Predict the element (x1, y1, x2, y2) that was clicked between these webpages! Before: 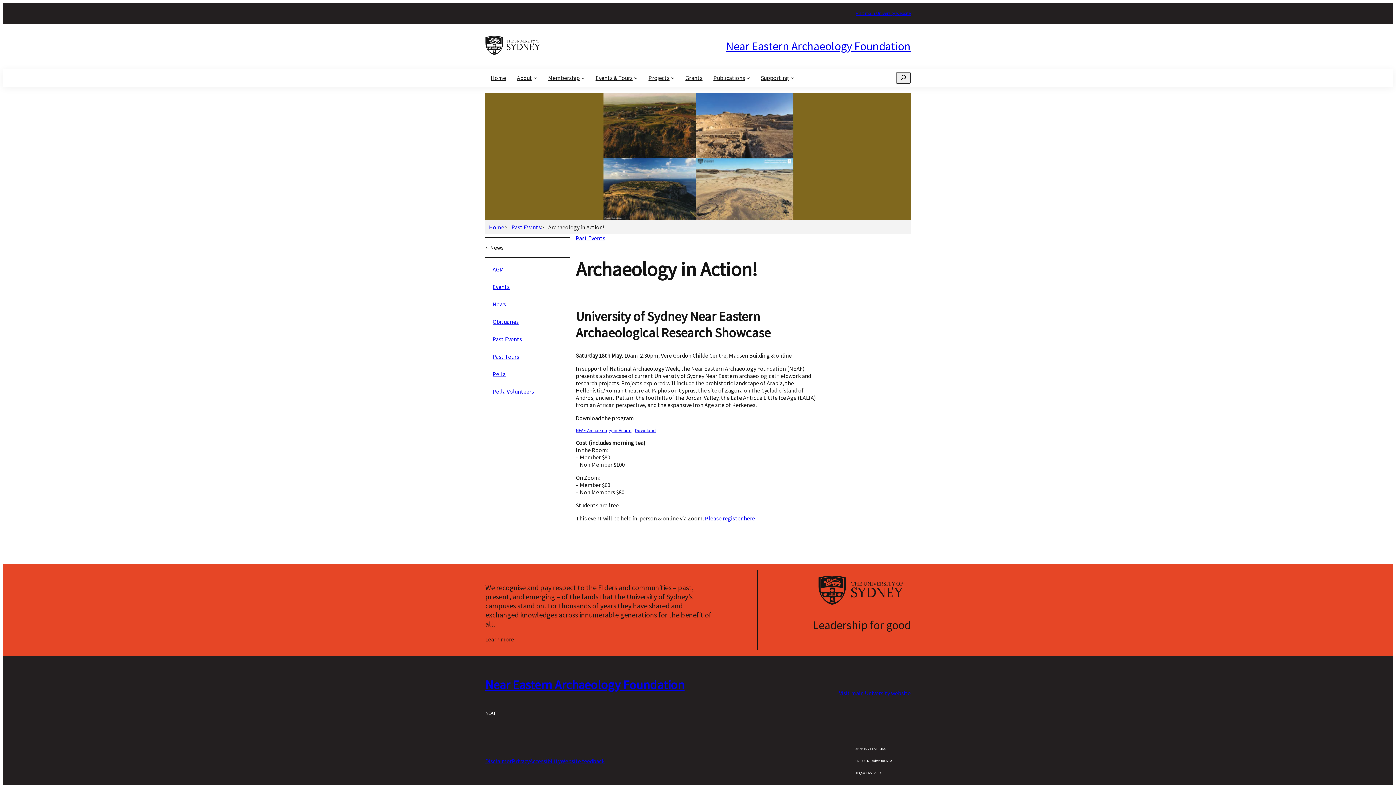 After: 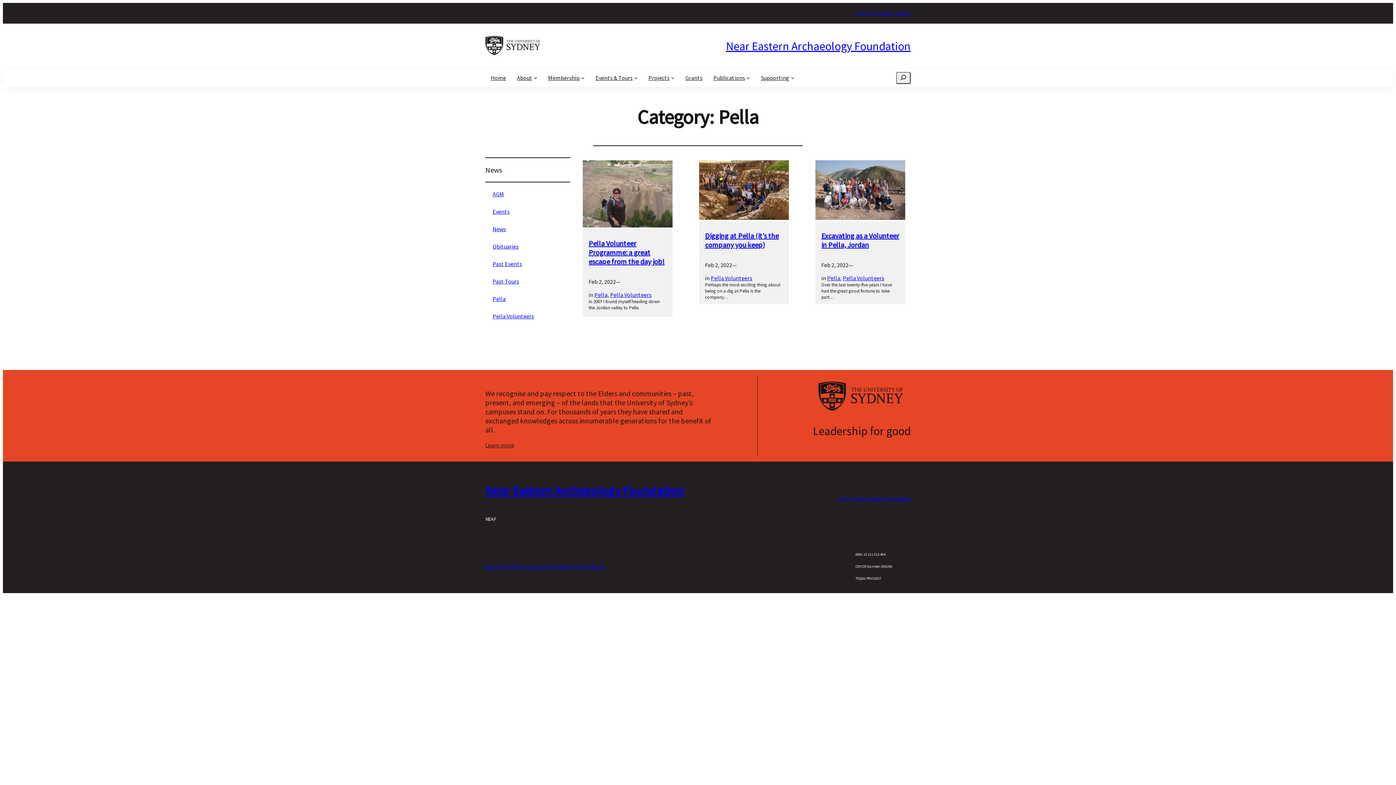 Action: bbox: (492, 370, 505, 377) label: Pella